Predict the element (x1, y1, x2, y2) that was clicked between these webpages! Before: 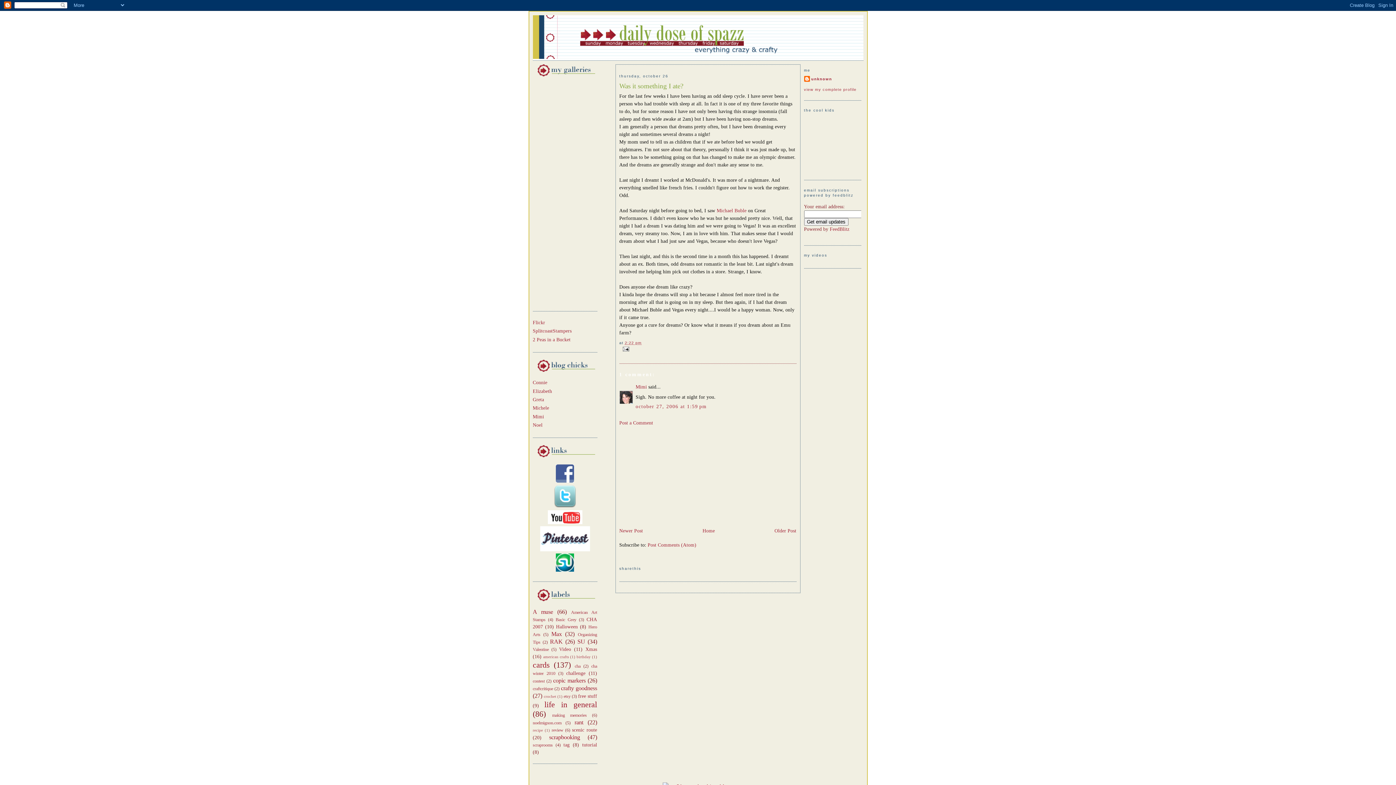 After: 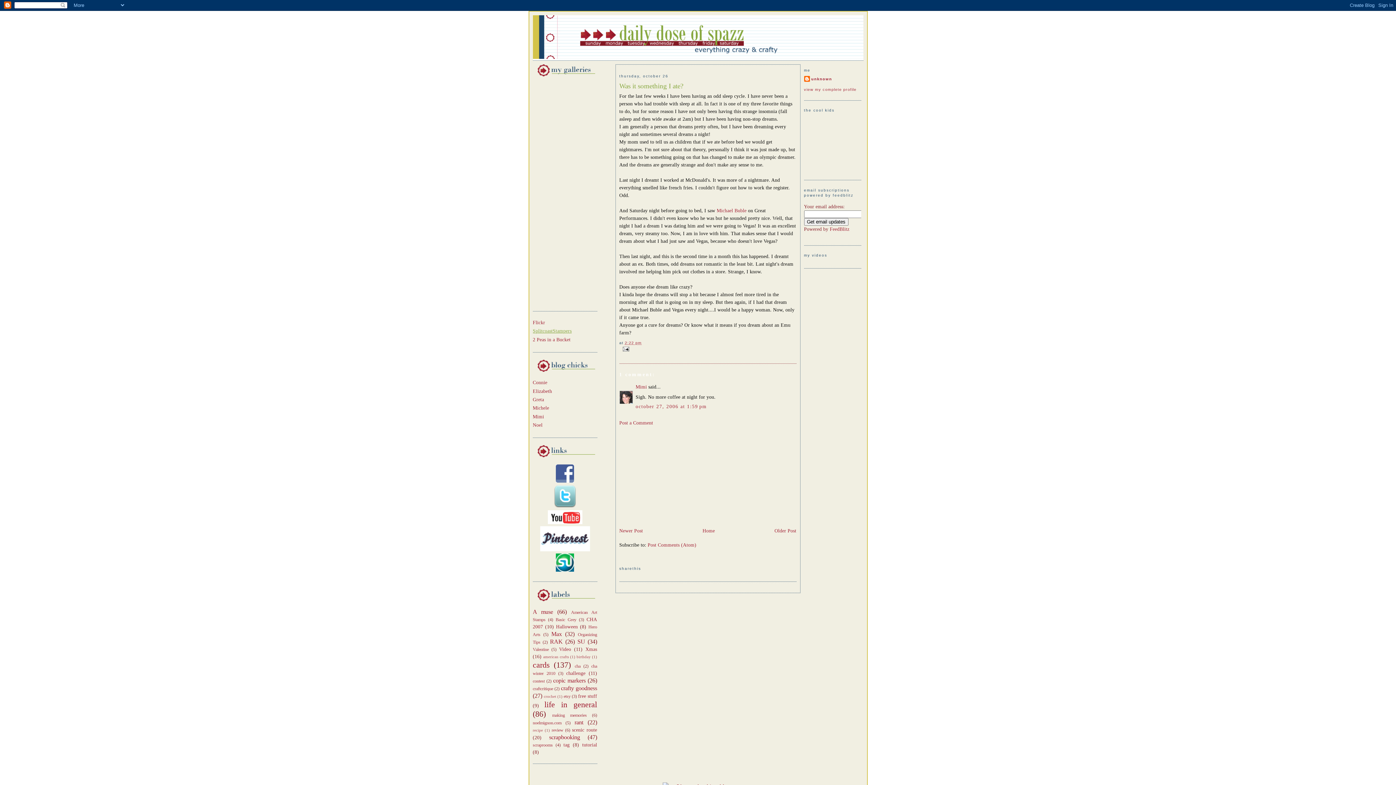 Action: label: SplitcoastStampers bbox: (532, 328, 571, 333)